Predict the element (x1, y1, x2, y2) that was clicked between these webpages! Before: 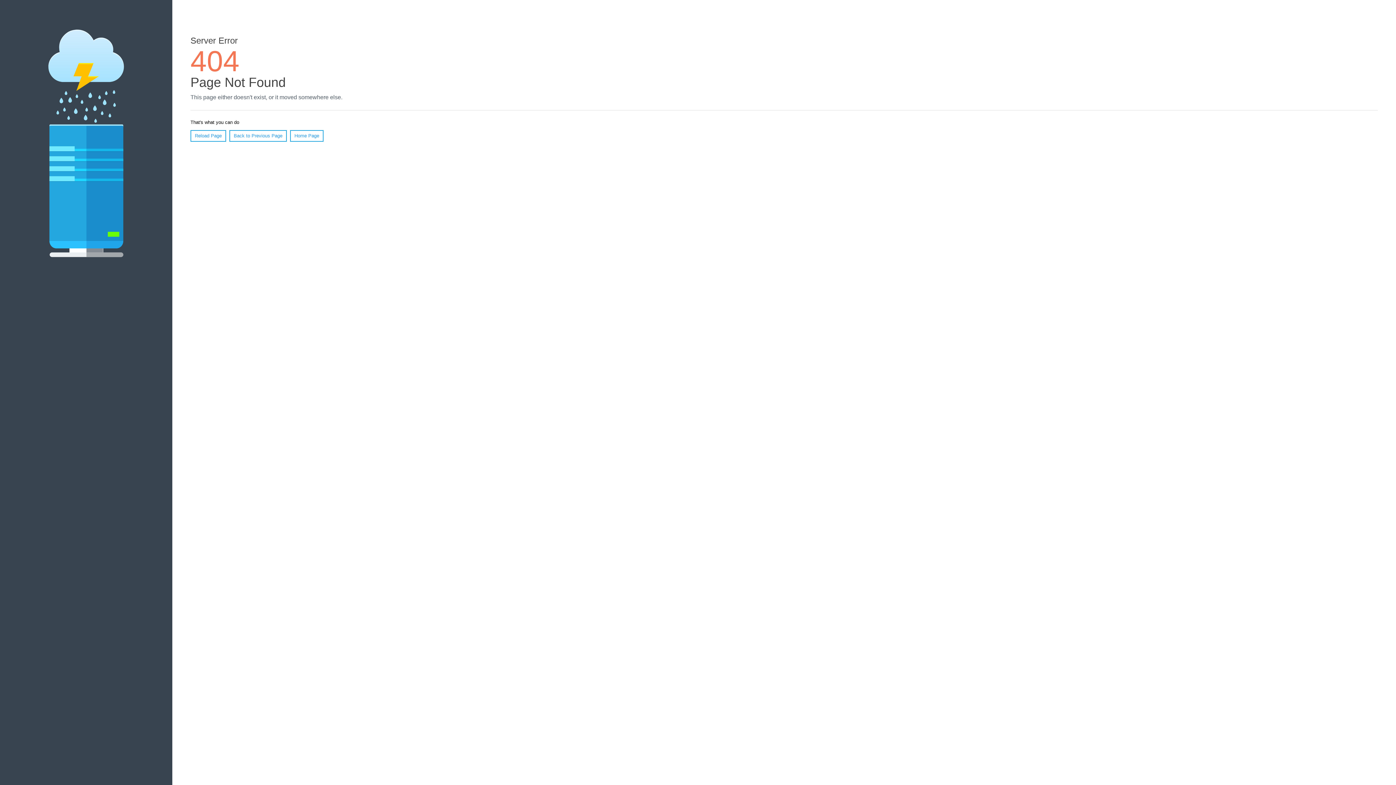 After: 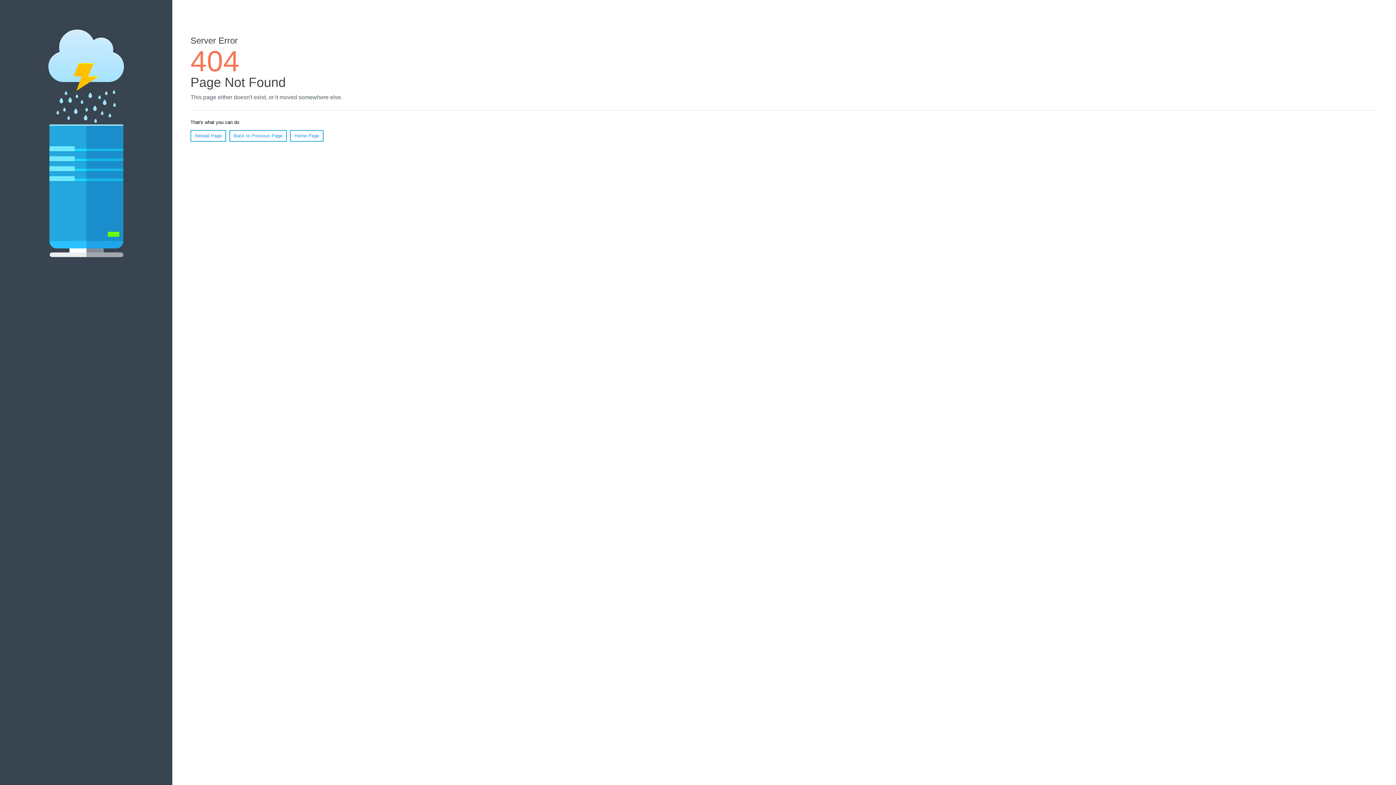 Action: label: Reload Page bbox: (190, 130, 226, 141)